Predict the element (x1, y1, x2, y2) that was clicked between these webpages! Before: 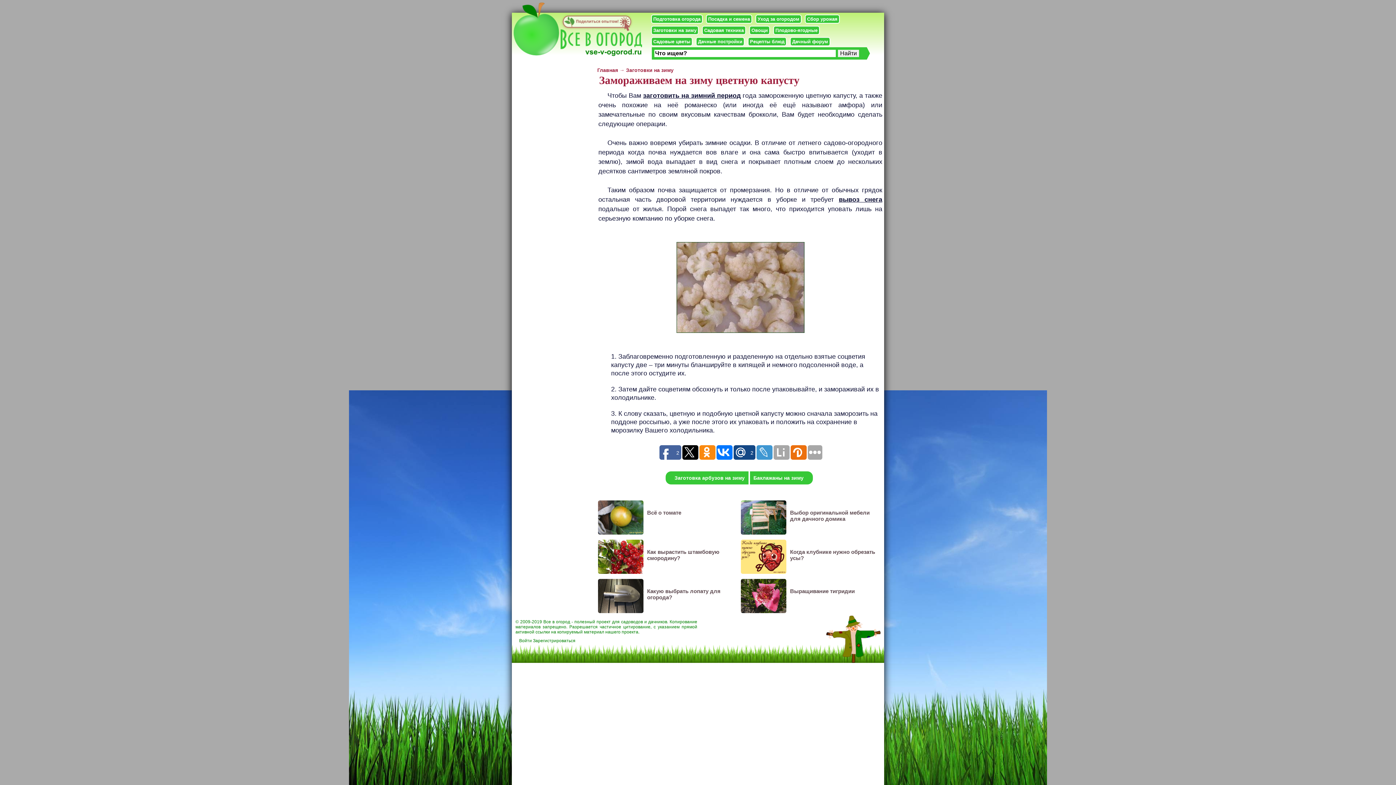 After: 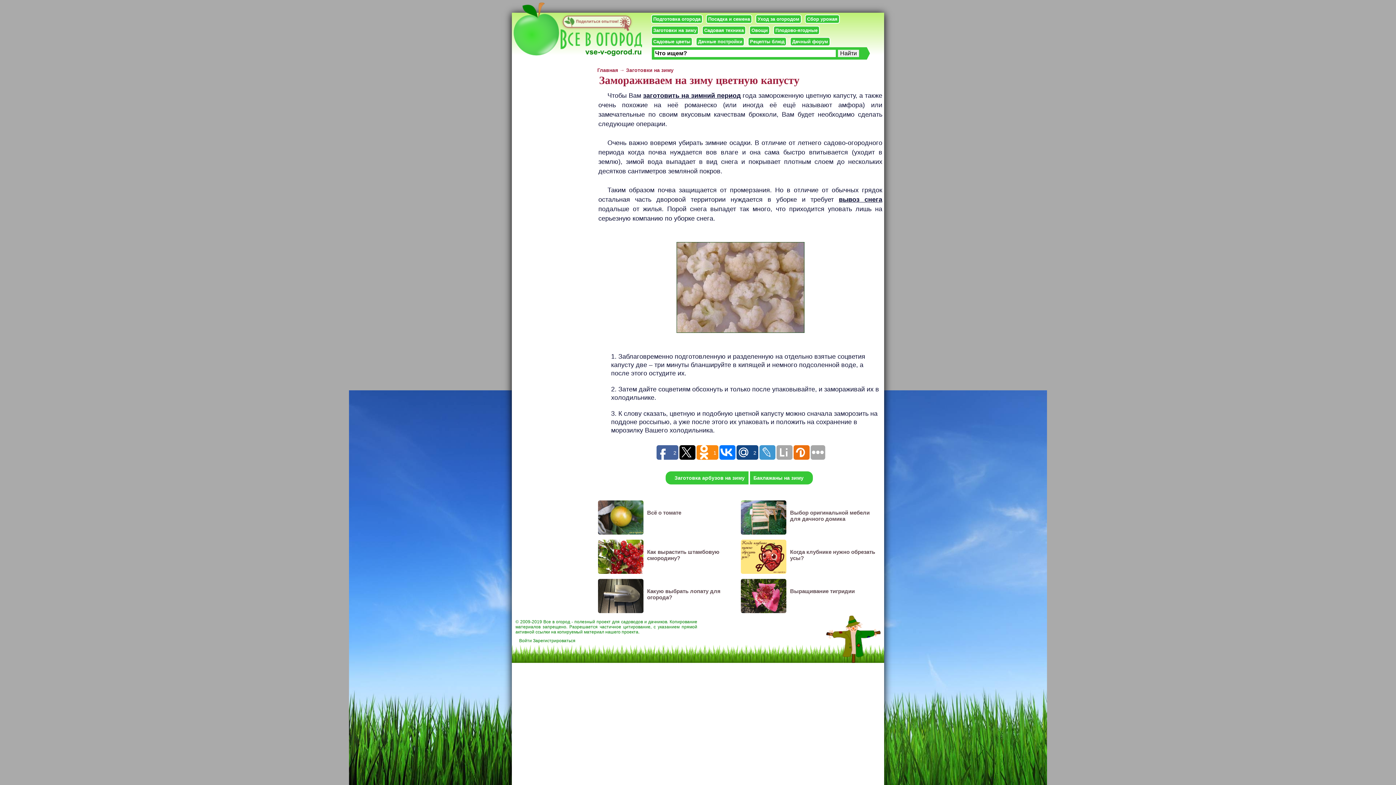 Action: bbox: (699, 445, 714, 460)